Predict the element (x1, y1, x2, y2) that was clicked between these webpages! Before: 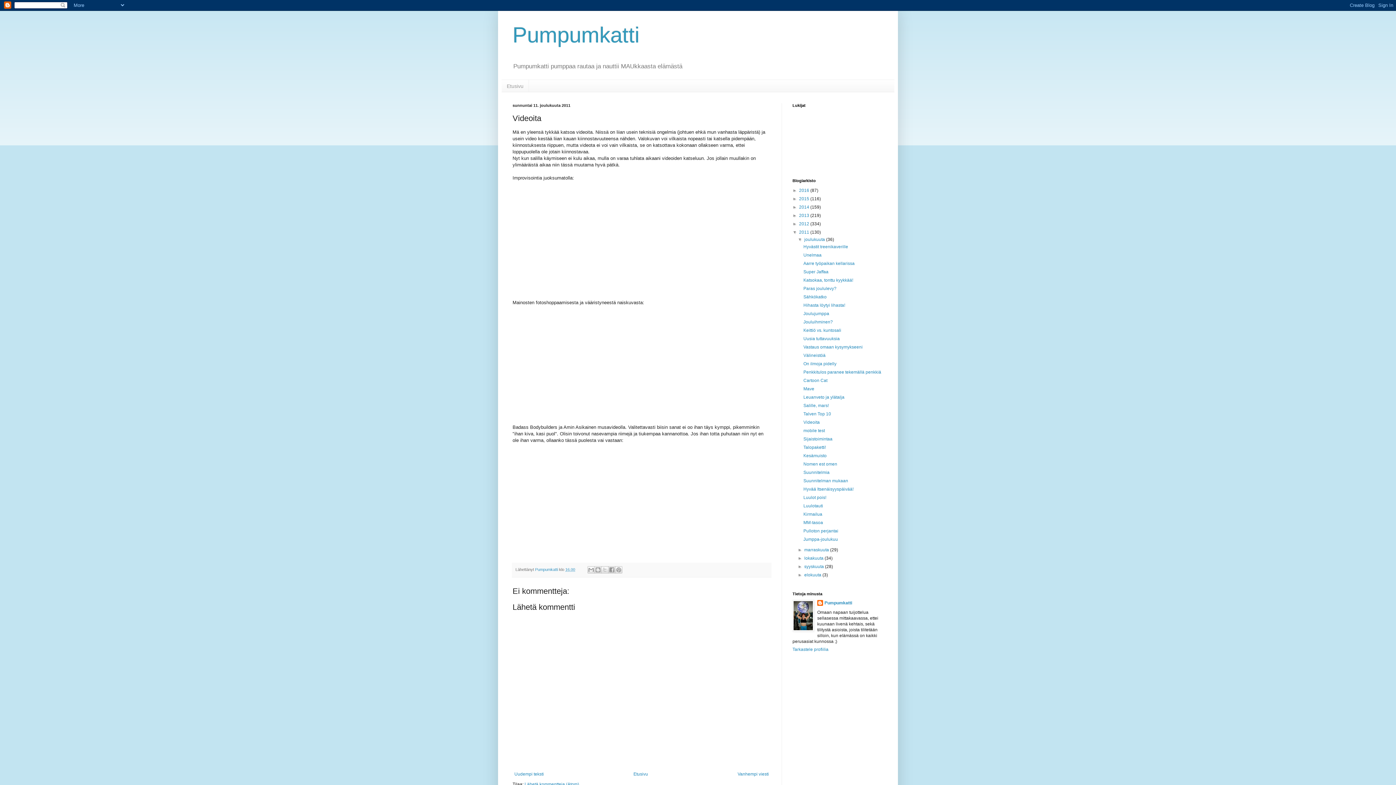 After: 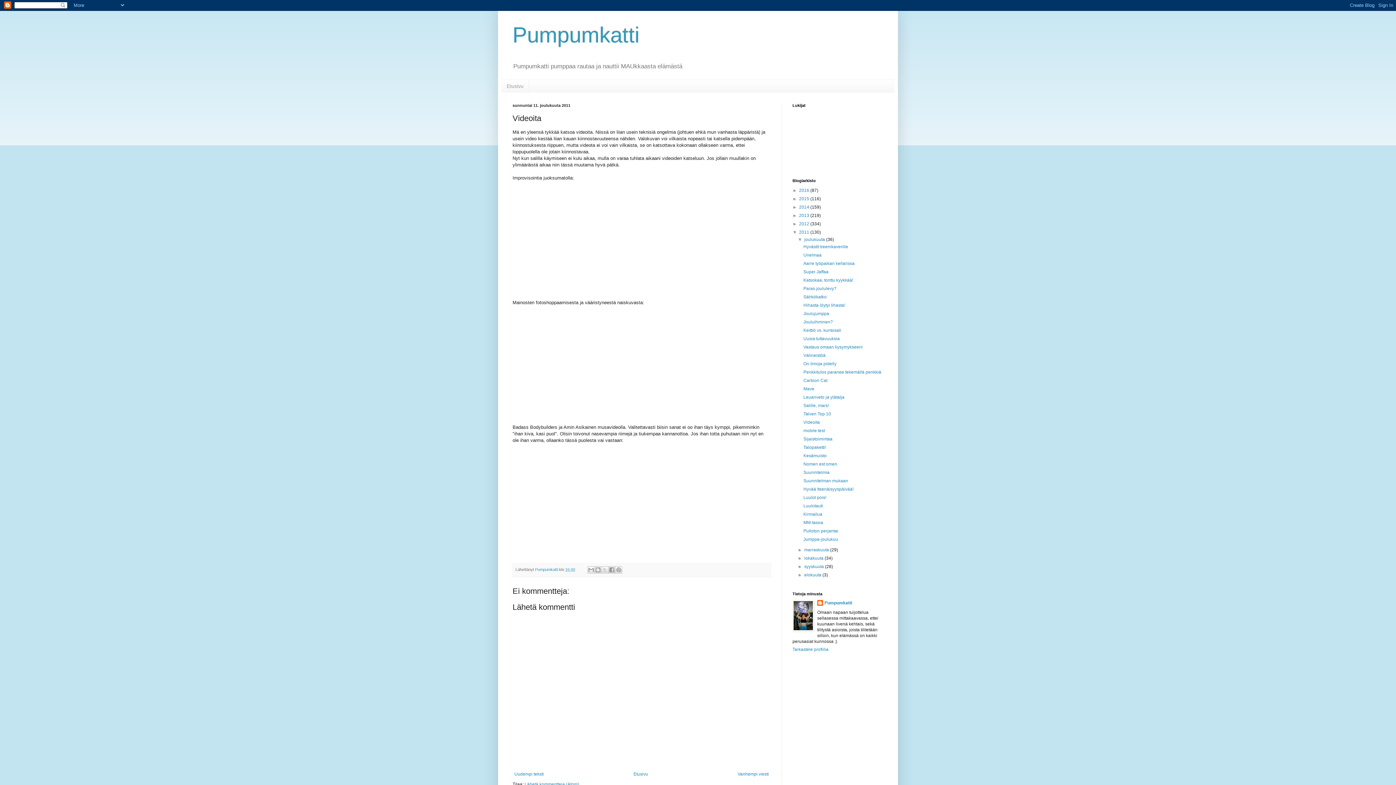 Action: label: 16.00 bbox: (565, 567, 575, 571)